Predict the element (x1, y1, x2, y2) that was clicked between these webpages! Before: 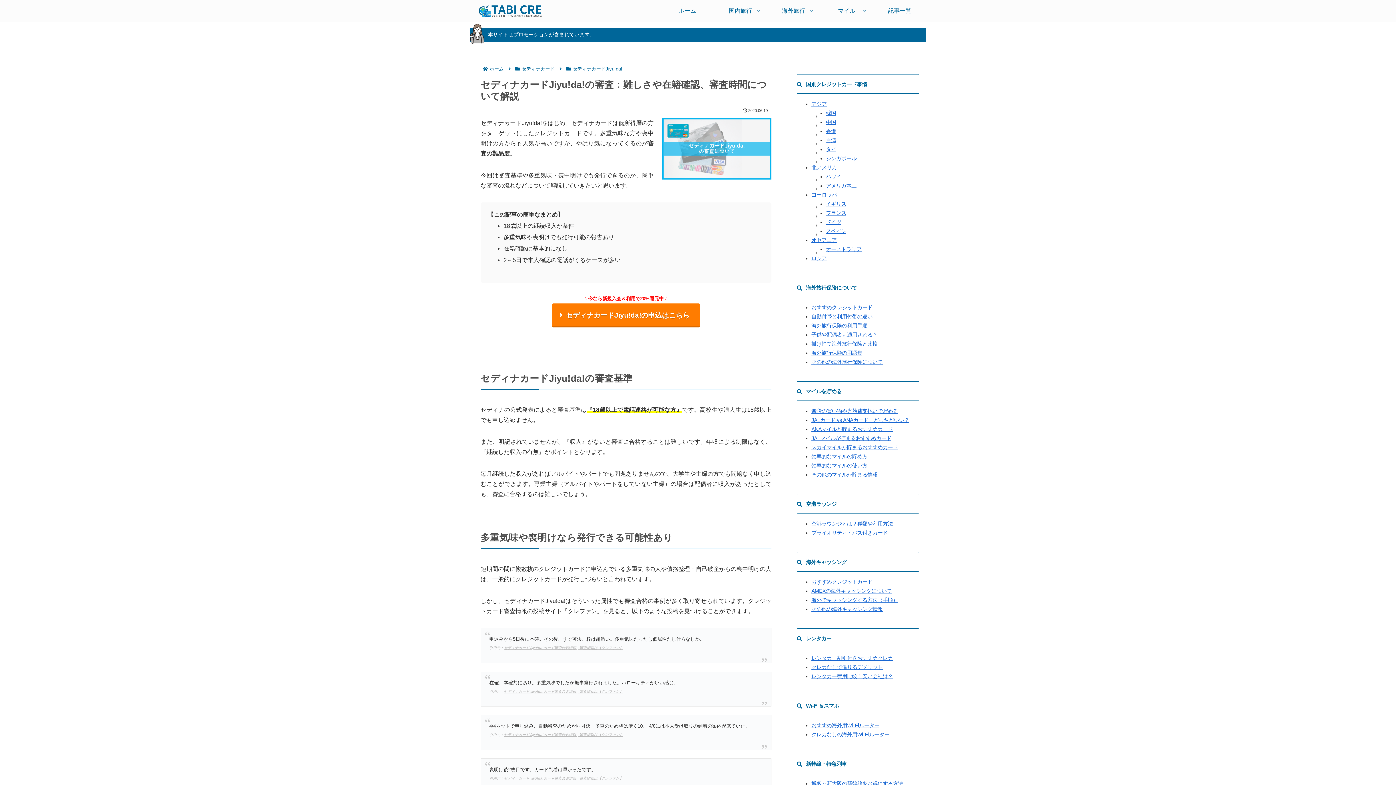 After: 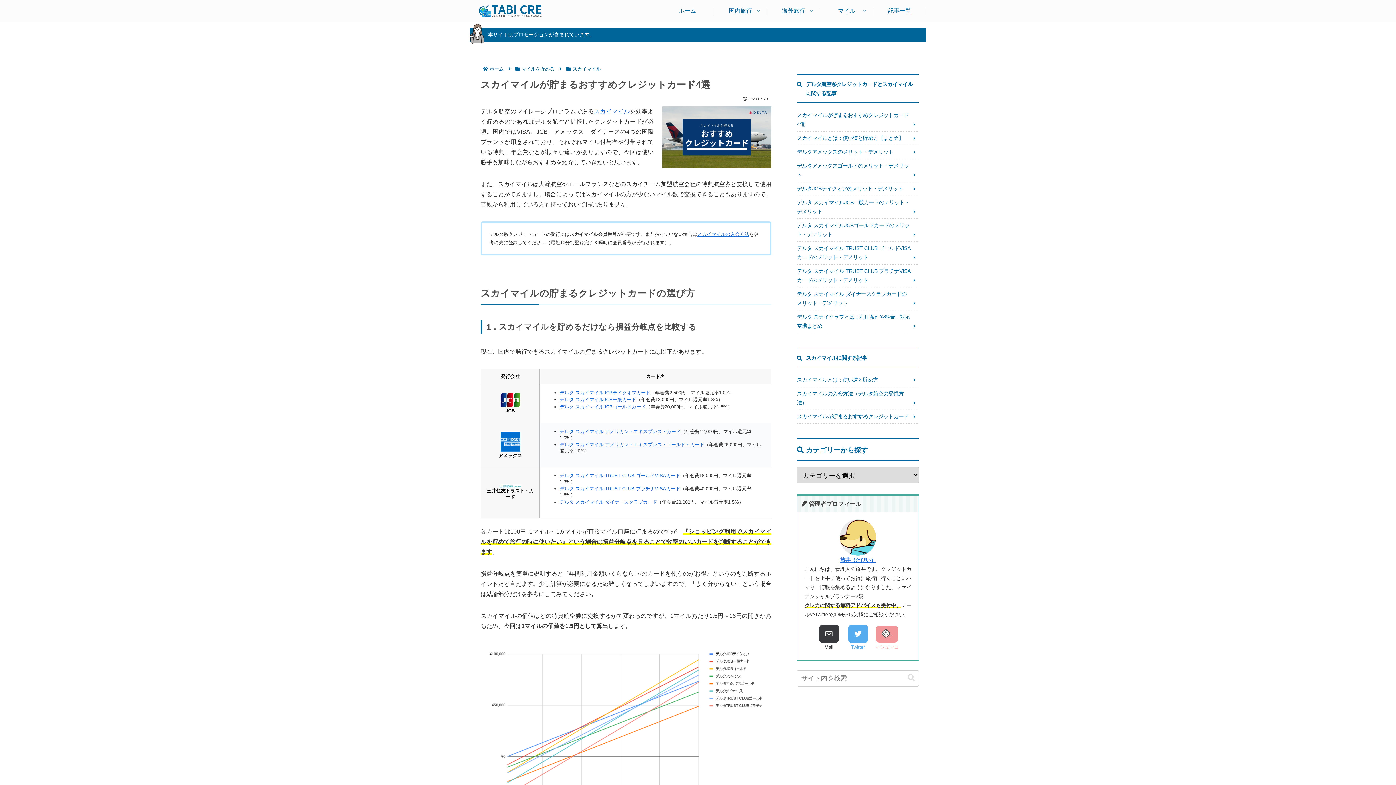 Action: label: スカイマイルが貯まるおすすめカード bbox: (811, 444, 898, 450)